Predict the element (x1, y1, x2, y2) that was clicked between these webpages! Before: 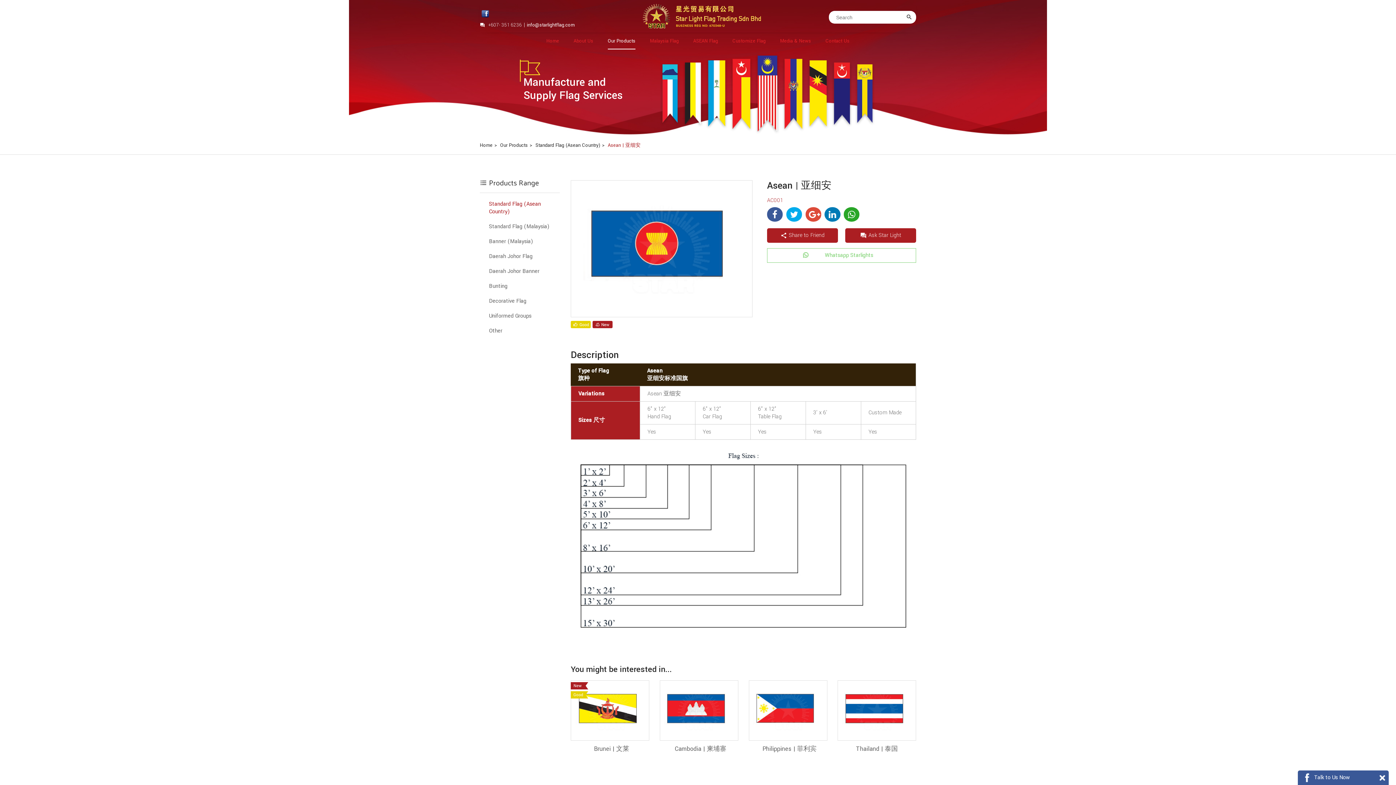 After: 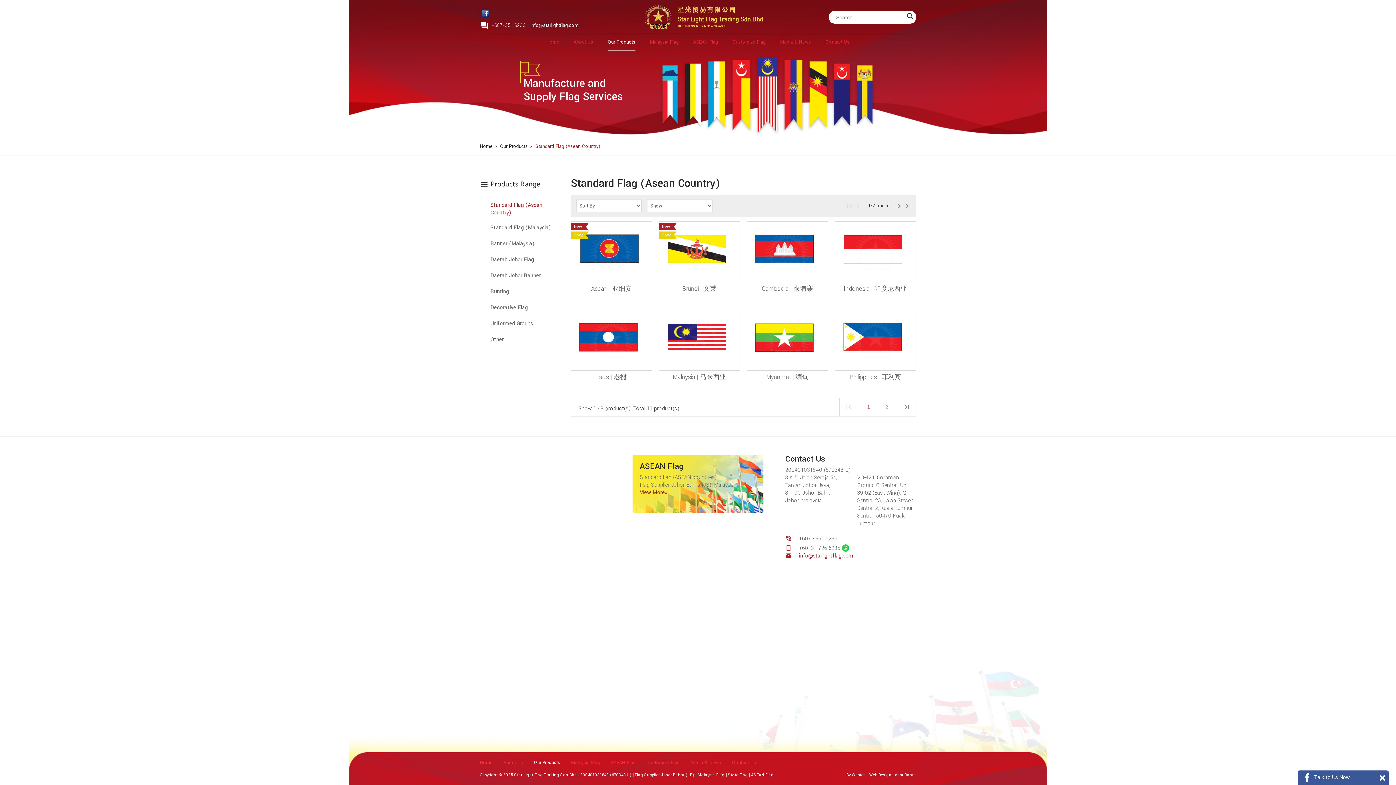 Action: label: Standard Flag (Asean Country)> bbox: (535, 142, 606, 148)